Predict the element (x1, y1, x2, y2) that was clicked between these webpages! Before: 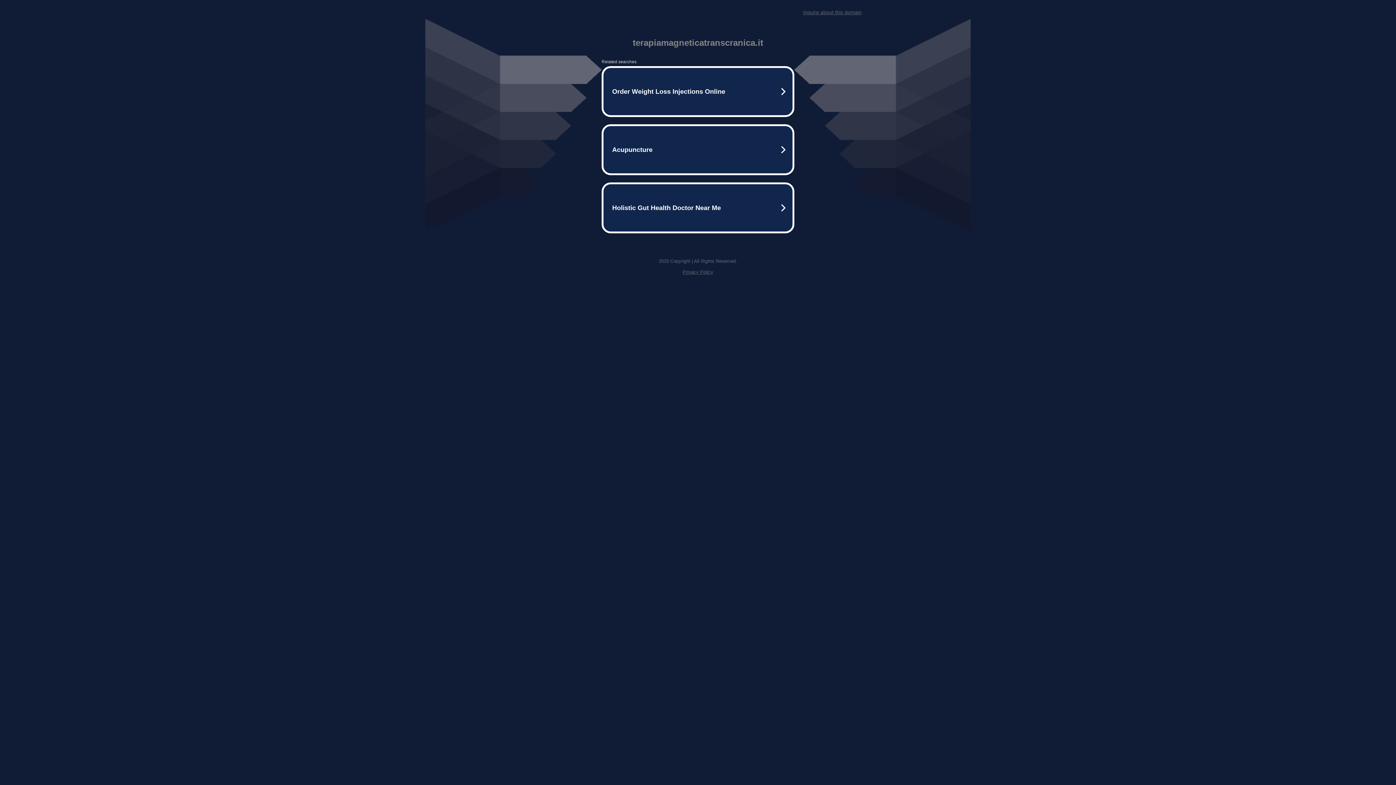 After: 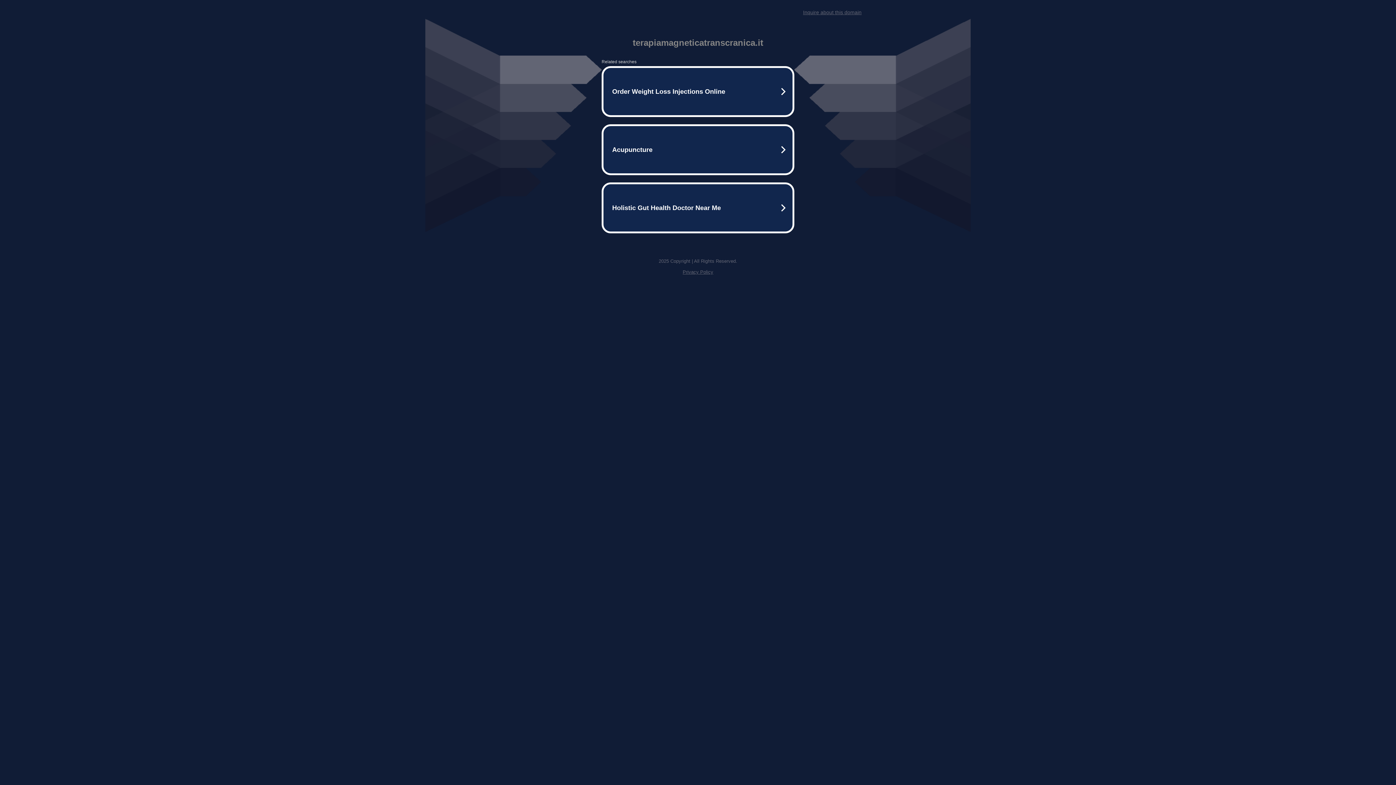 Action: label: Inquire about this domain bbox: (803, 9, 861, 15)